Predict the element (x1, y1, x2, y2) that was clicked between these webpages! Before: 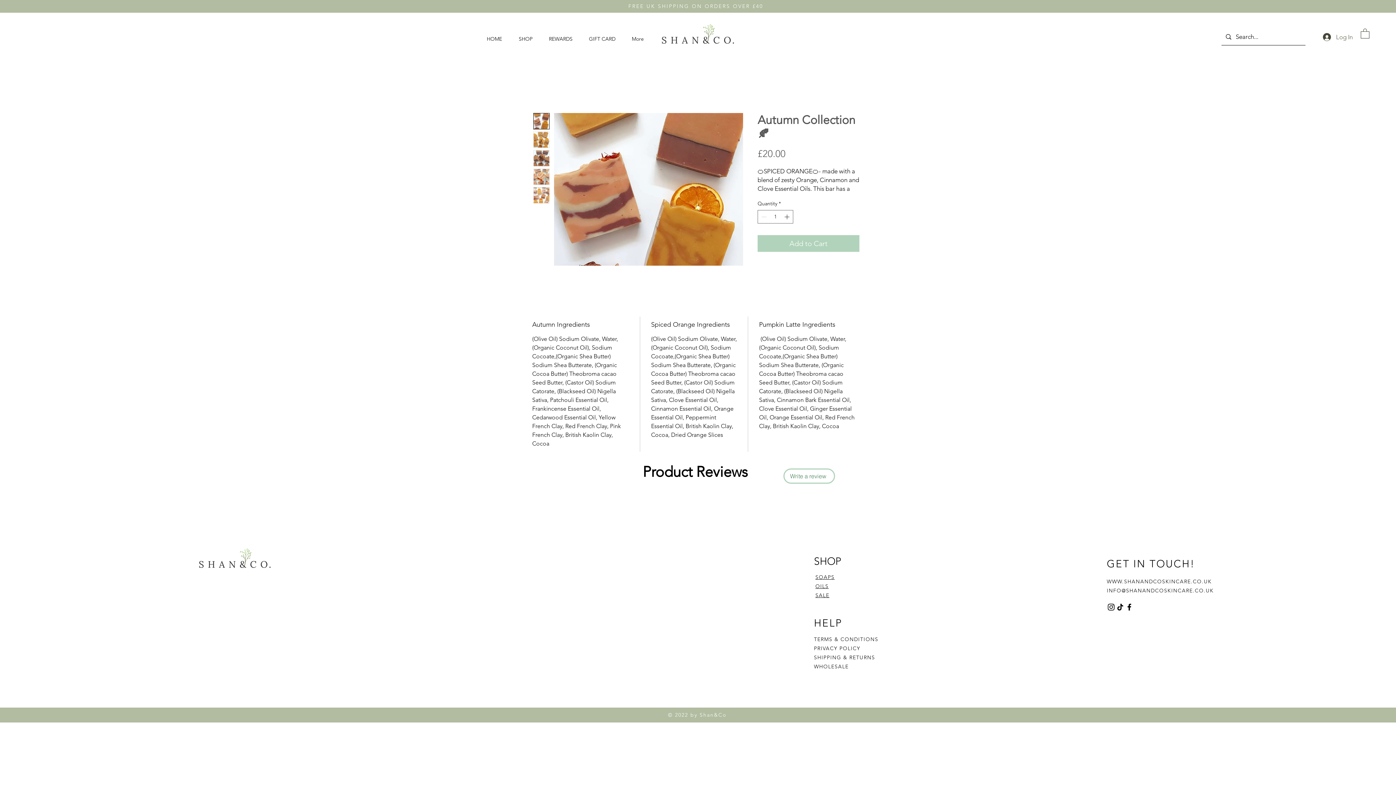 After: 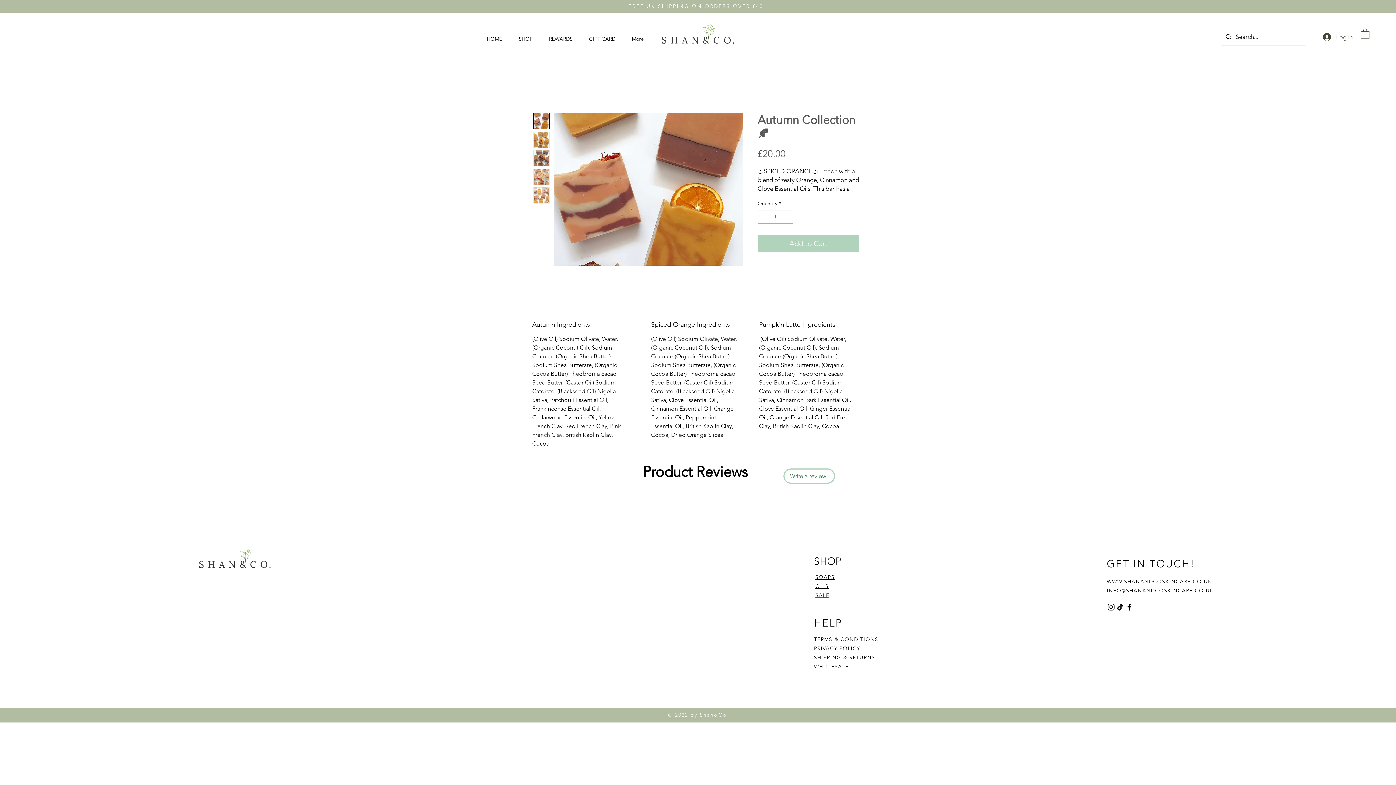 Action: bbox: (1116, 602, 1125, 611)